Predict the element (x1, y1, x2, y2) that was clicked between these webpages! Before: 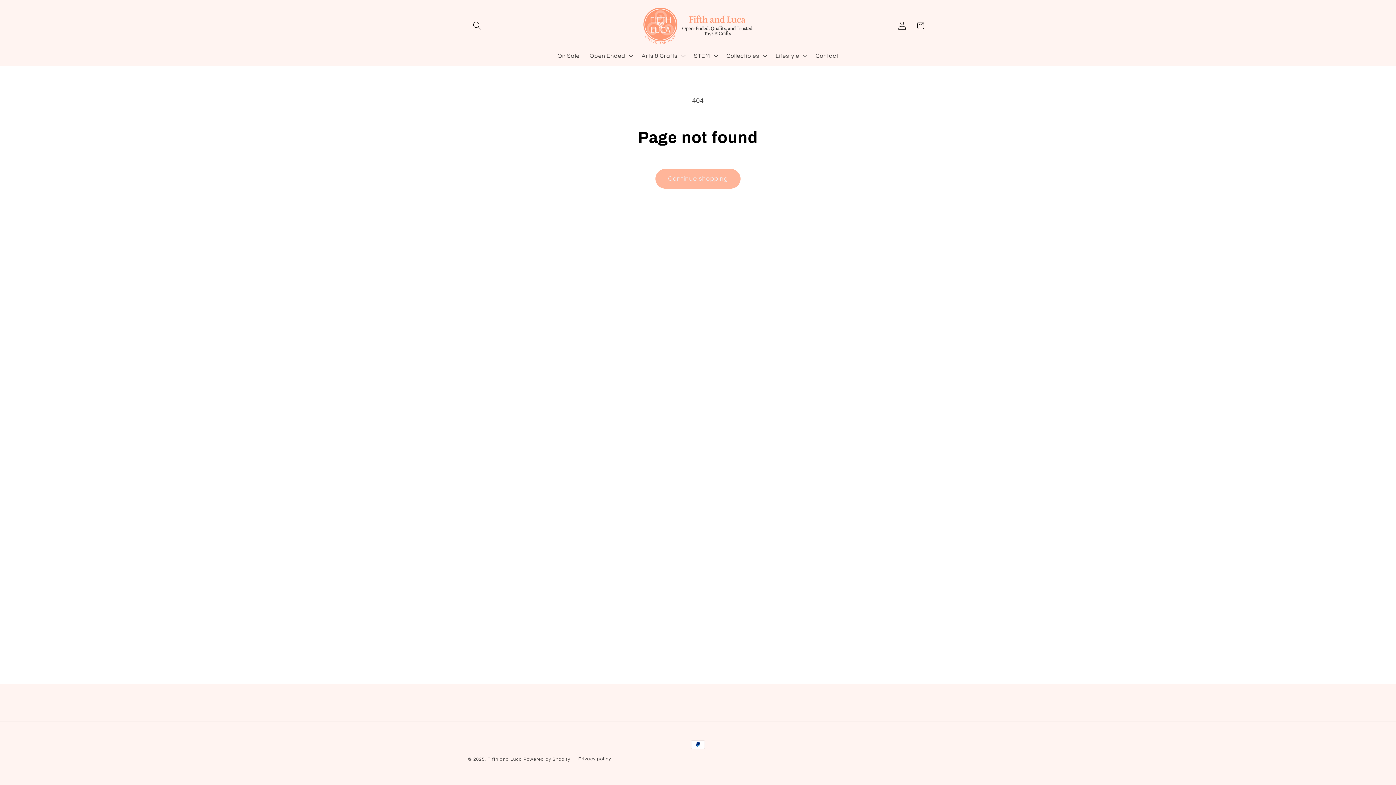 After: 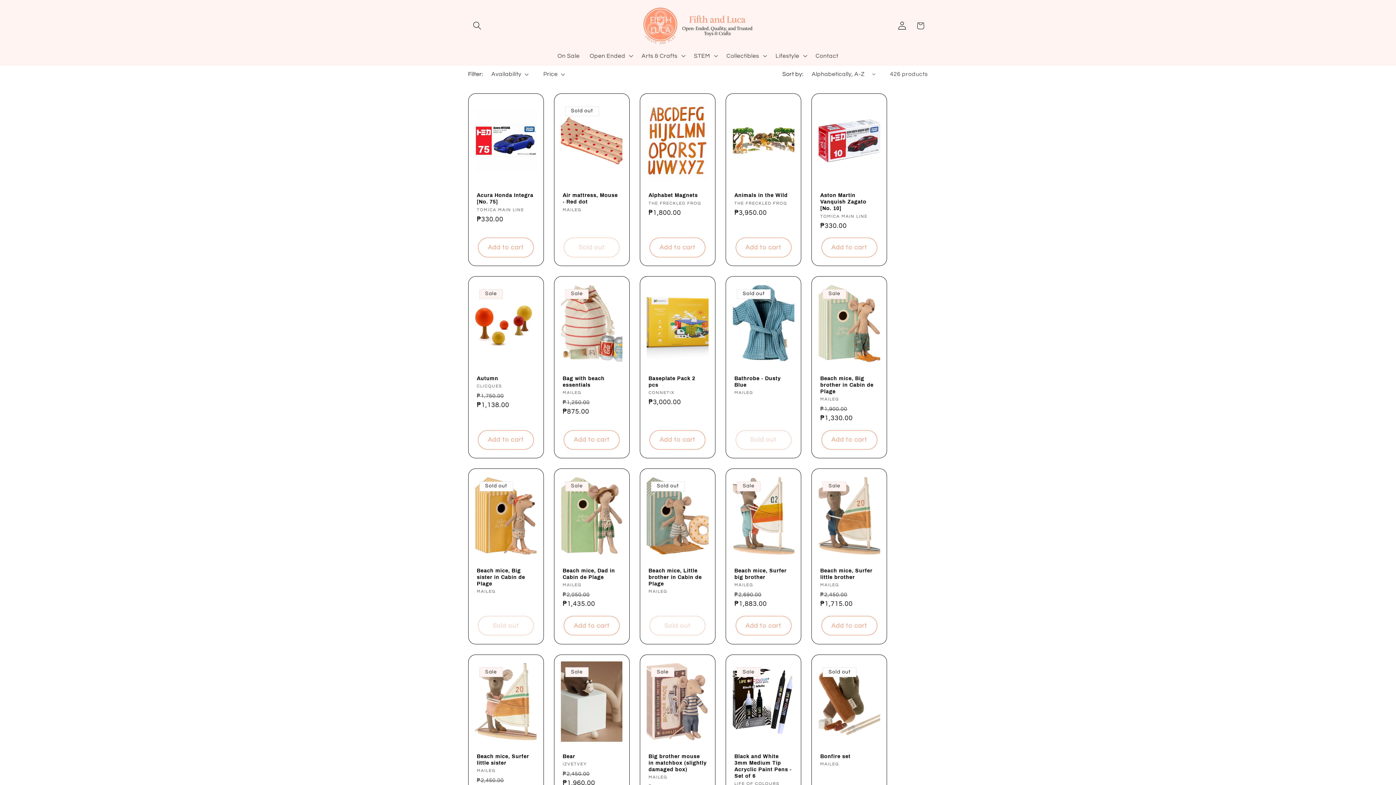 Action: label: Continue shopping bbox: (655, 169, 740, 188)